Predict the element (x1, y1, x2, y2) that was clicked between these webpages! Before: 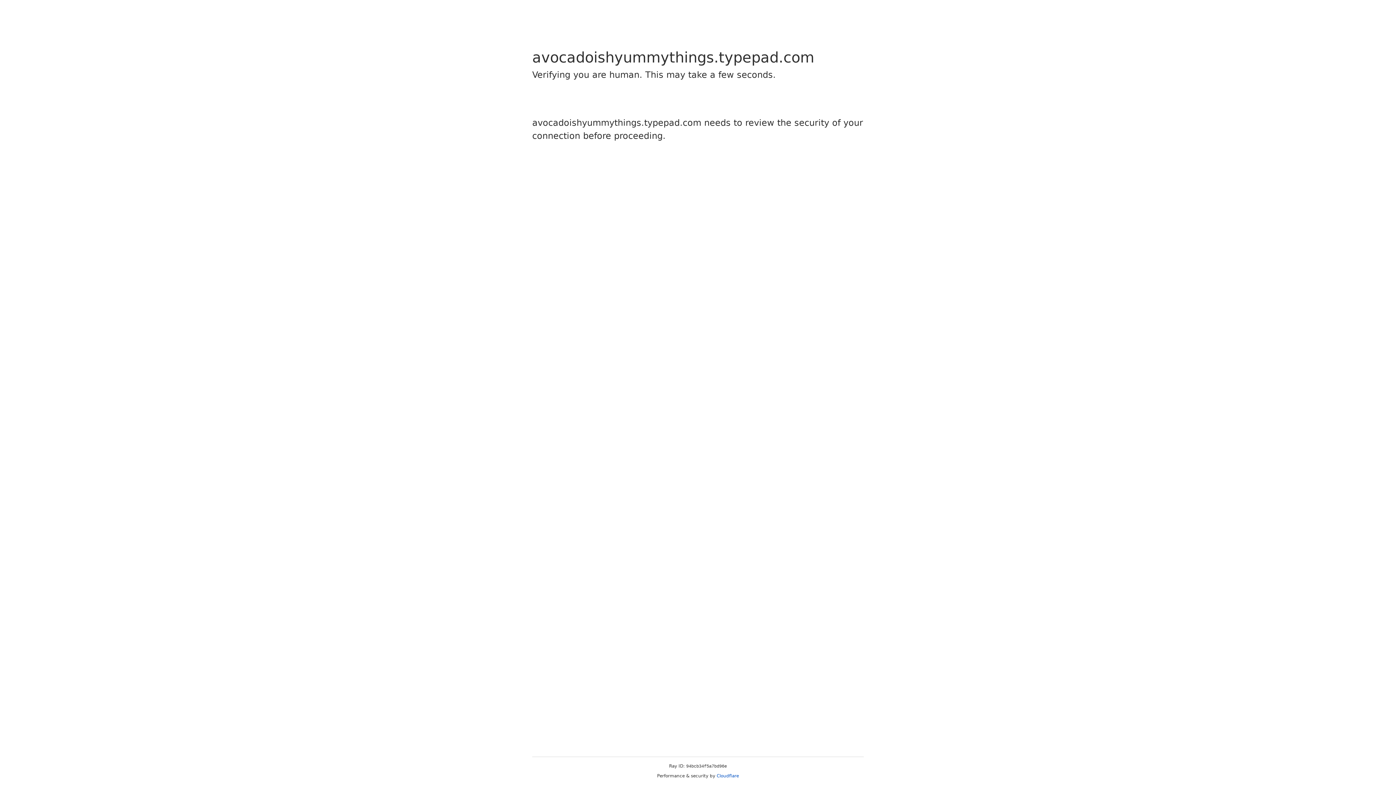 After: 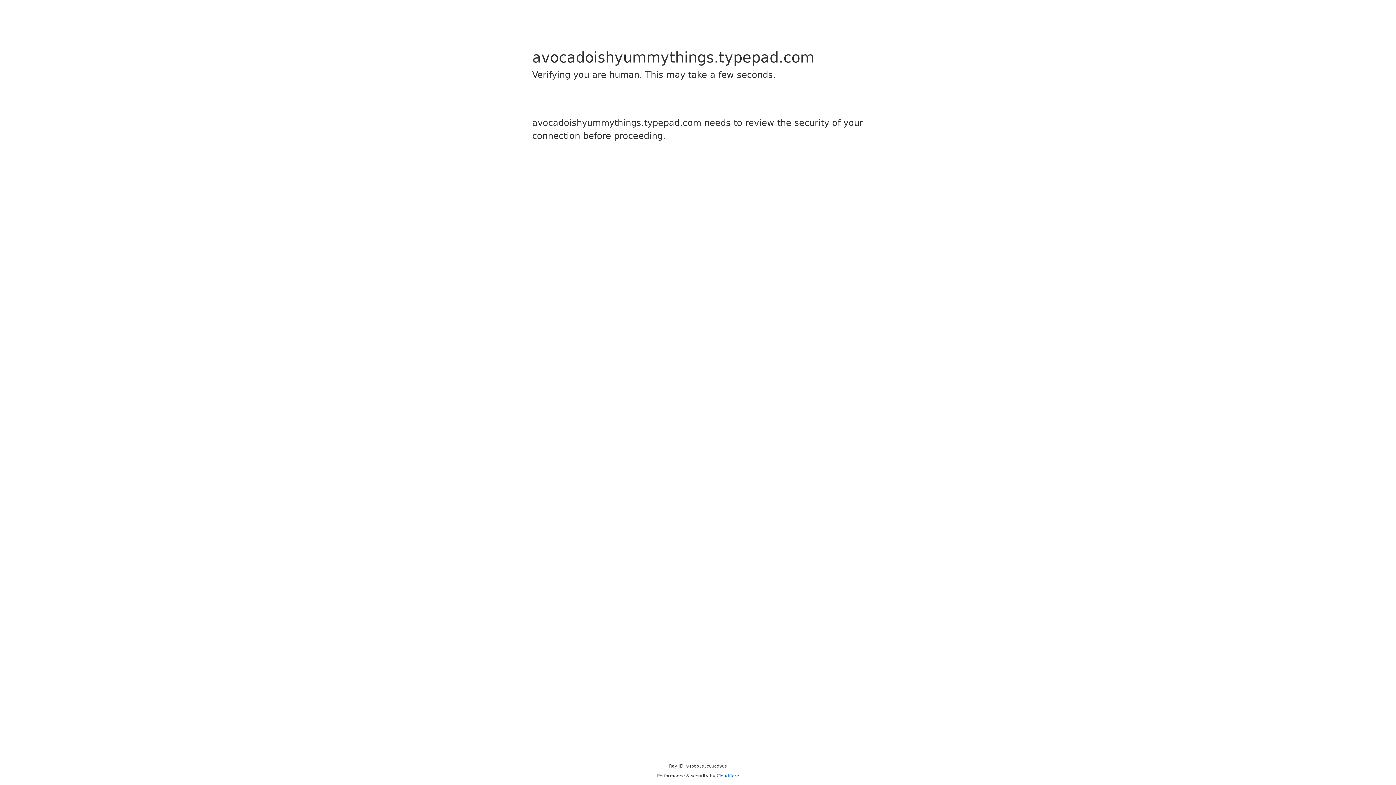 Action: label: Cloudflare bbox: (716, 773, 739, 778)